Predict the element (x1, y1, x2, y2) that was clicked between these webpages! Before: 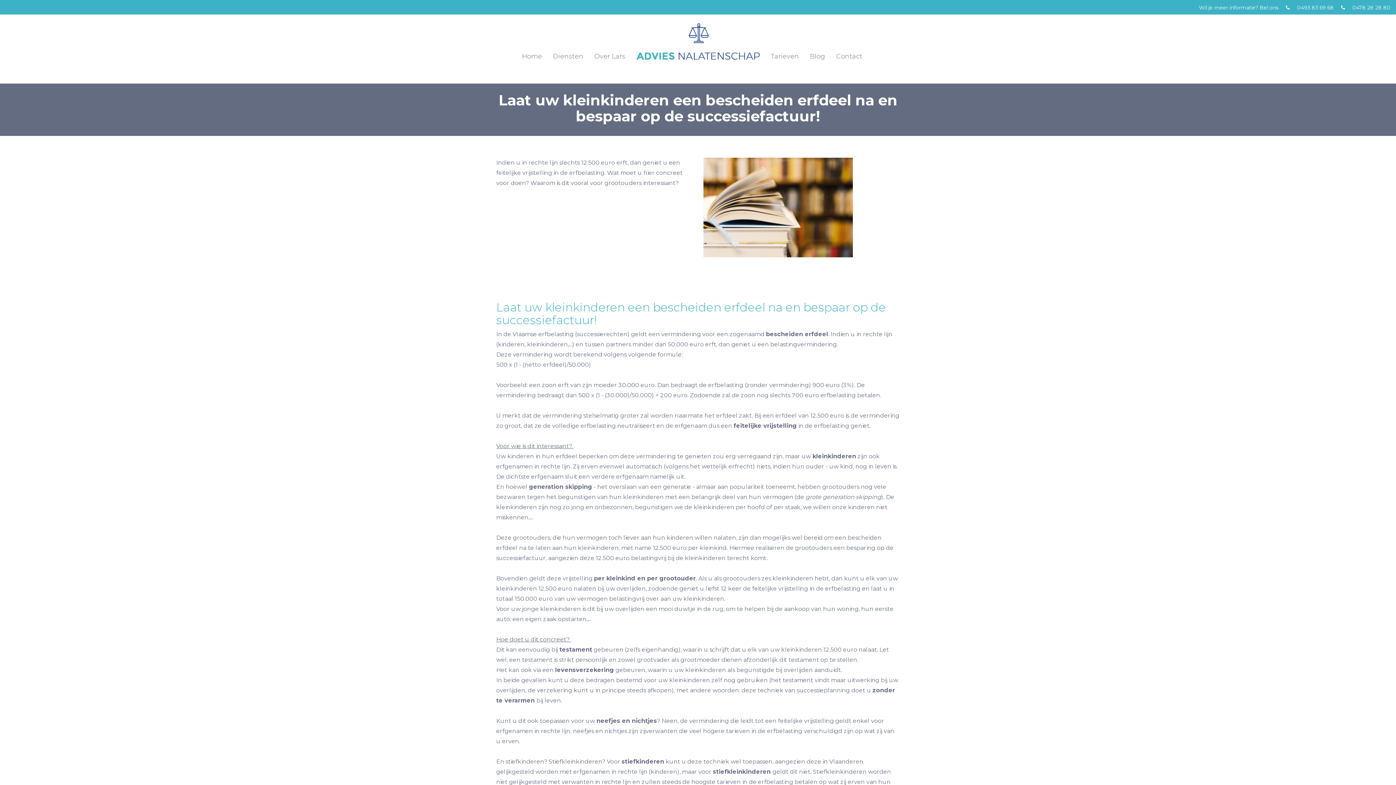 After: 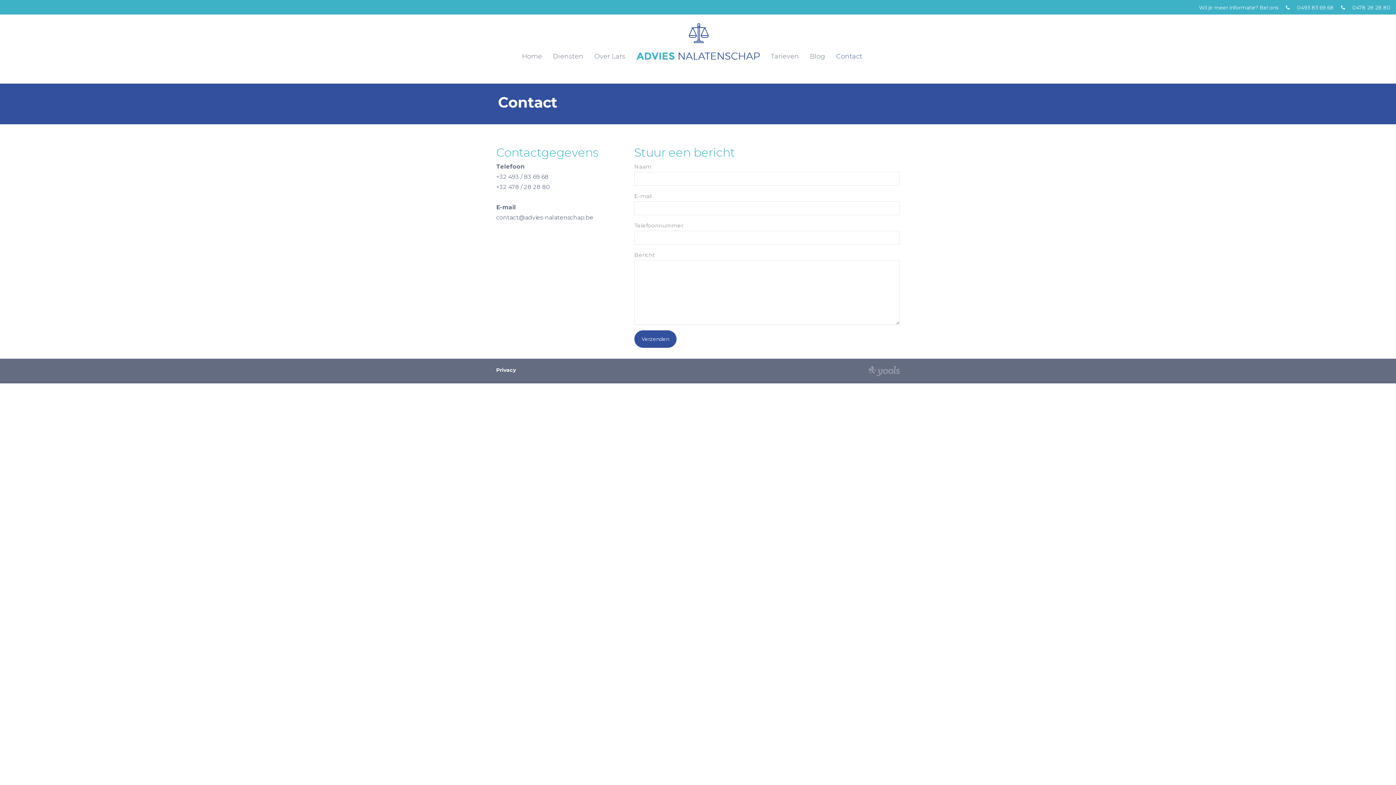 Action: label: Contact bbox: (830, 47, 868, 65)